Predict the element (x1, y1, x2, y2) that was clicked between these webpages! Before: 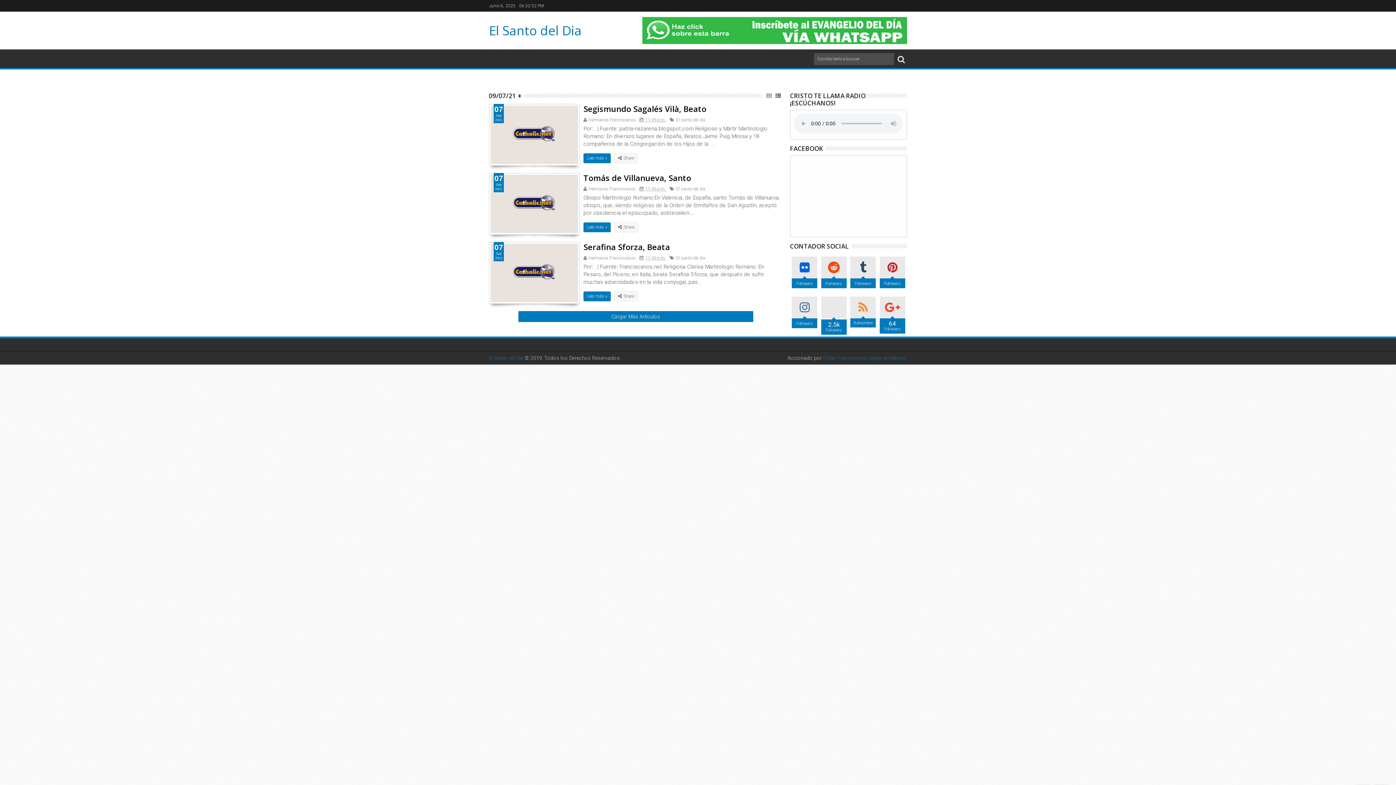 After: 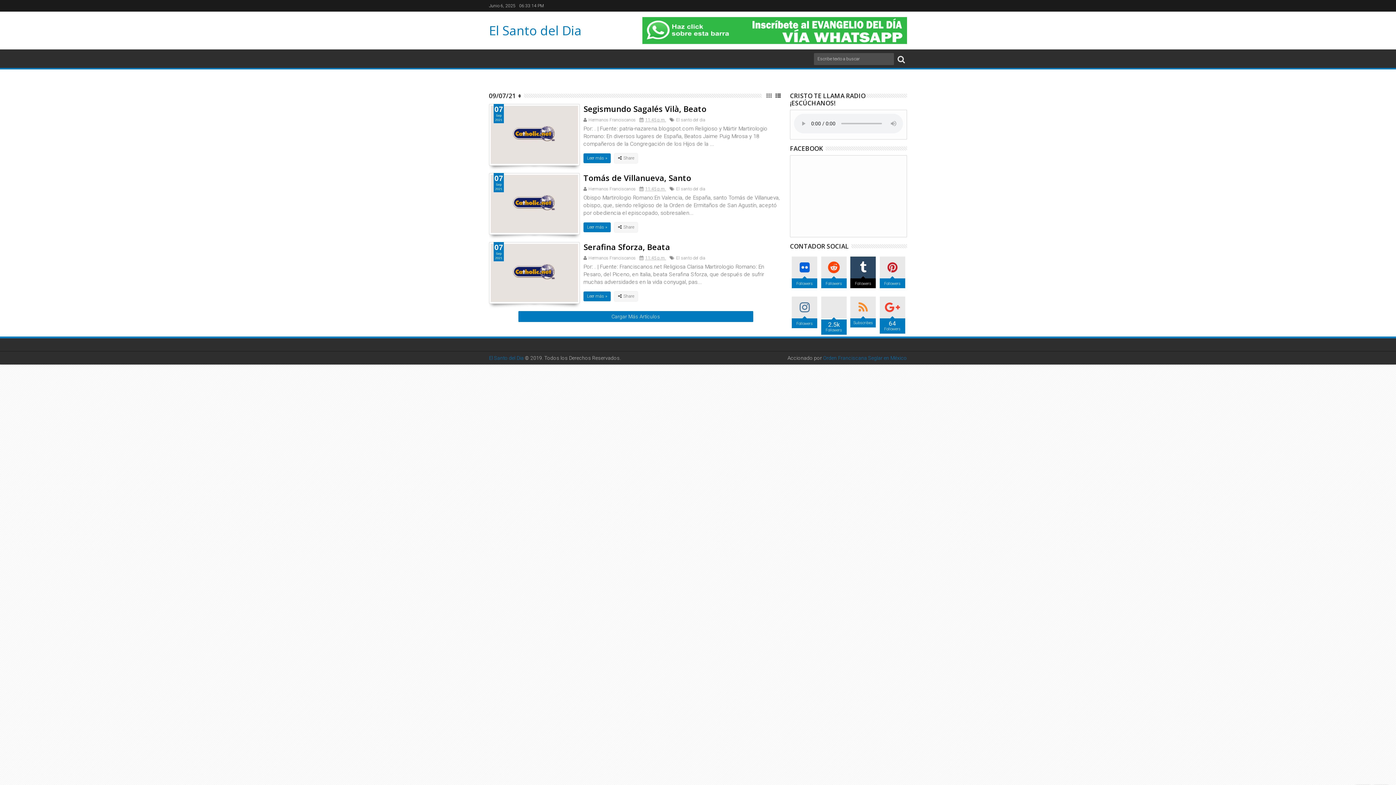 Action: bbox: (848, 256, 878, 288) label: Followers